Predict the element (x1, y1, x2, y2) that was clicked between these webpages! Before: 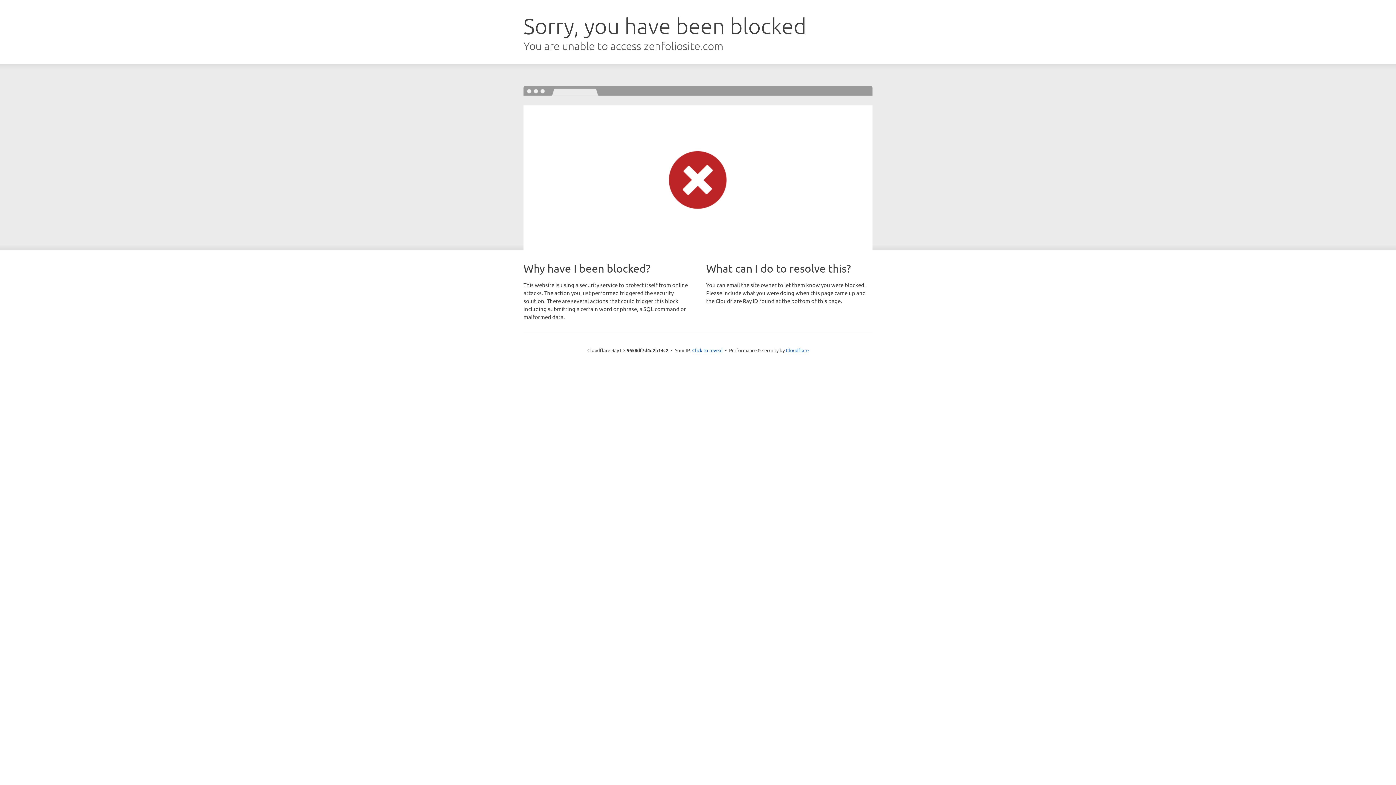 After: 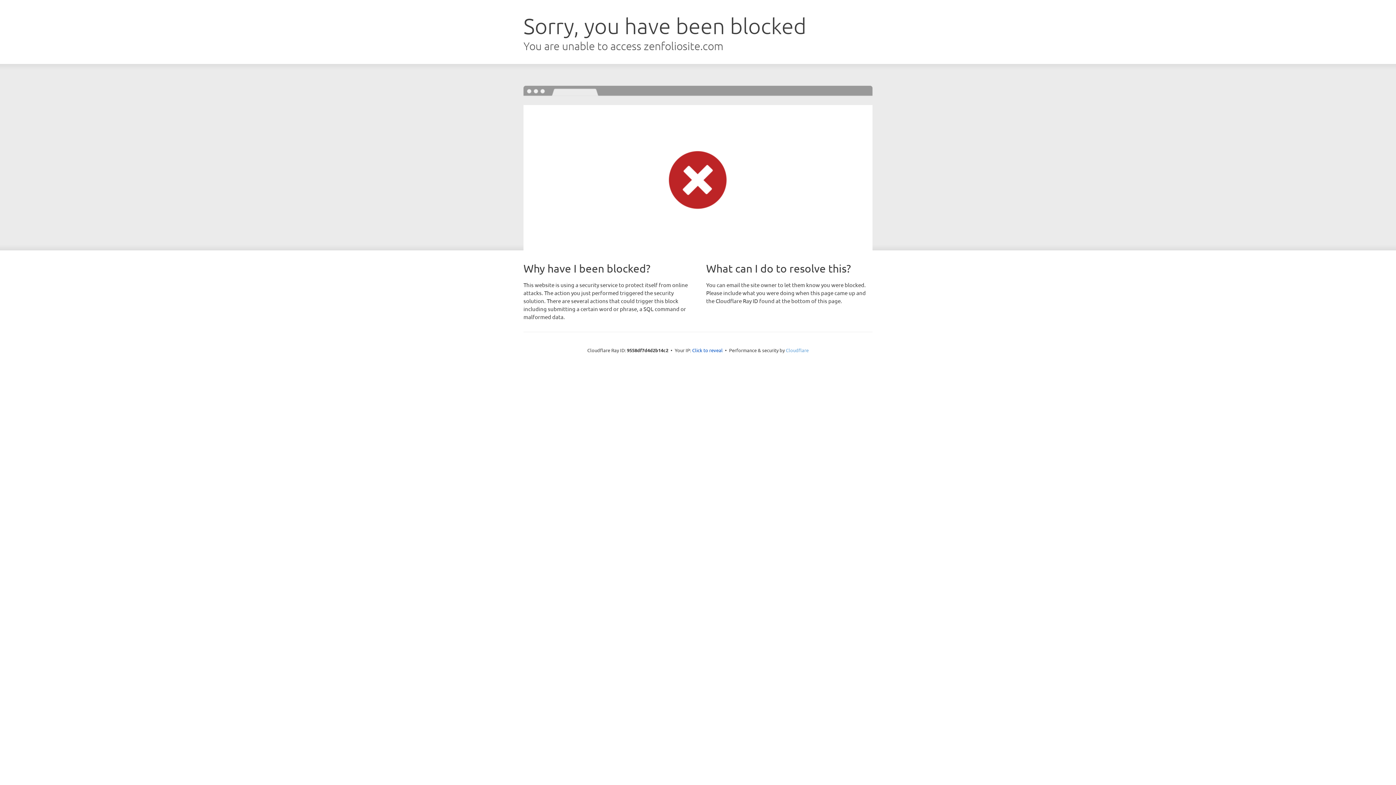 Action: bbox: (786, 347, 808, 353) label: Cloudflare